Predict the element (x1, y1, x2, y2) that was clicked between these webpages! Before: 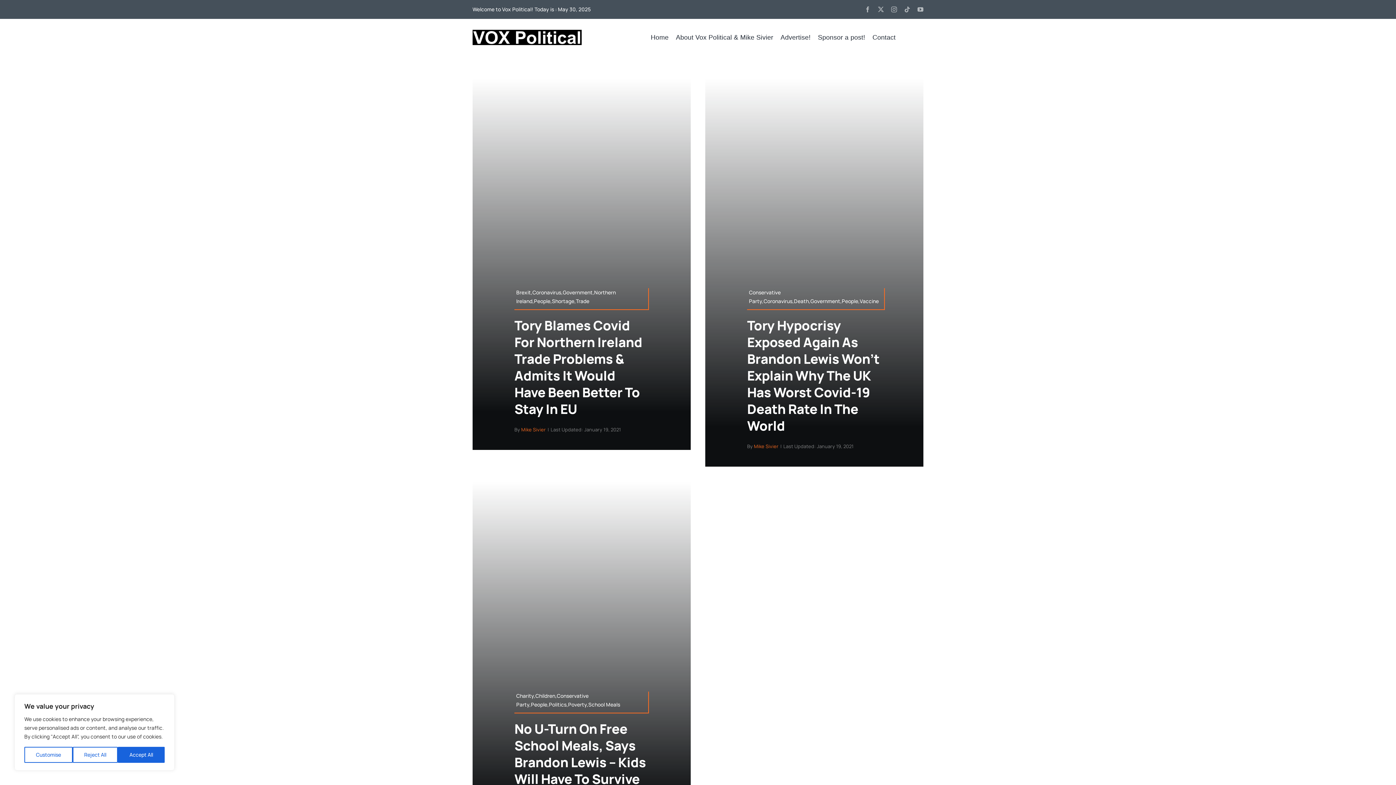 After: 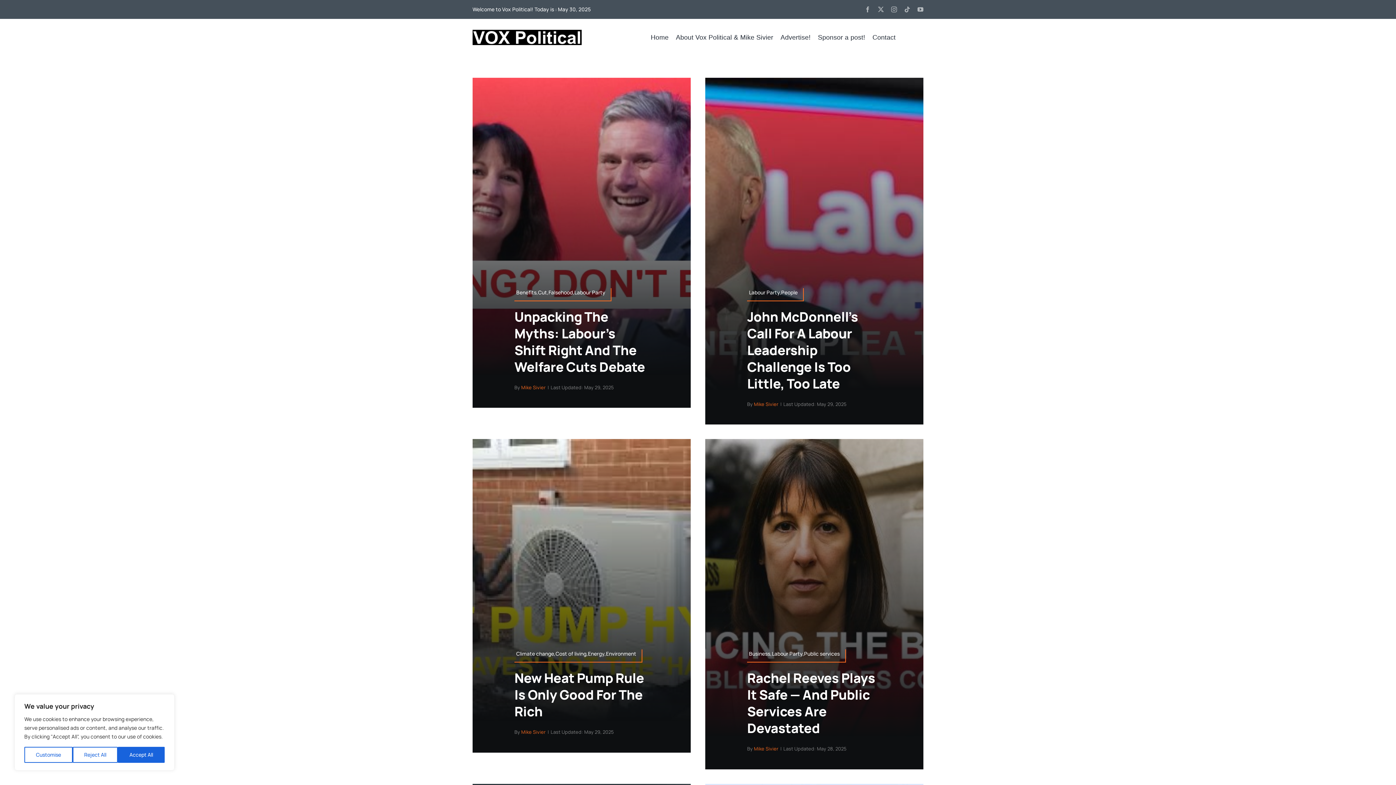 Action: bbox: (521, 426, 545, 433) label: Mike Sivier